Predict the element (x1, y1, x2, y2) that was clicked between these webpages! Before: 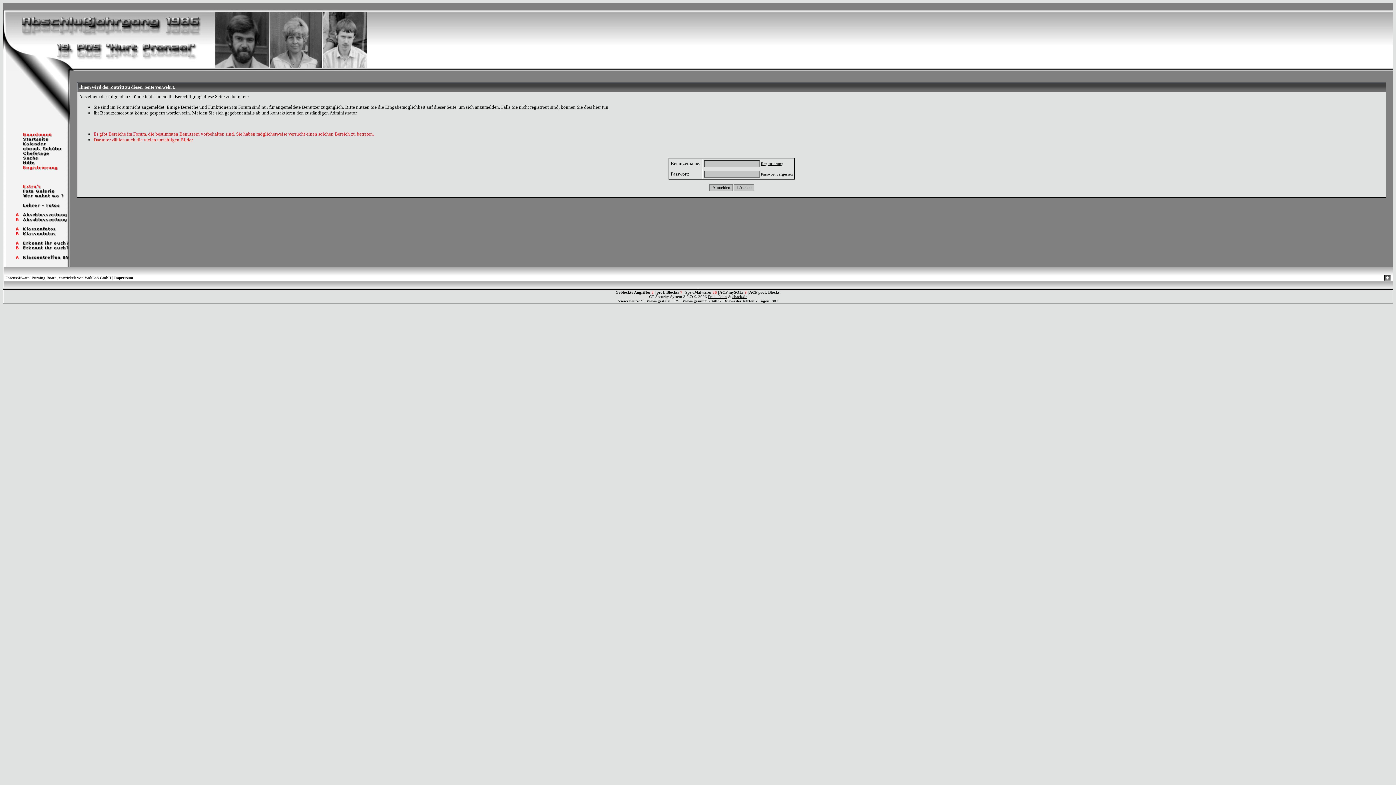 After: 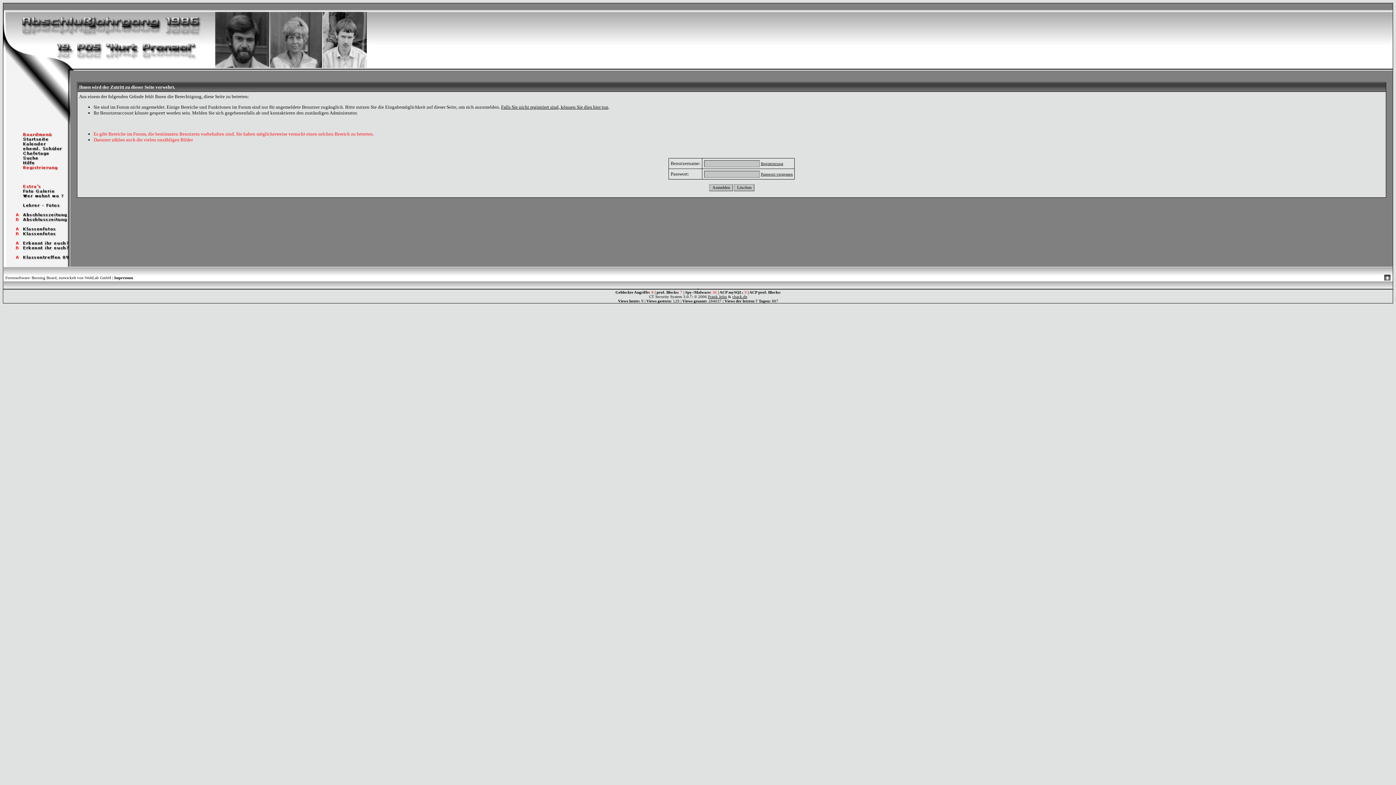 Action: bbox: (3, 188, 70, 194)